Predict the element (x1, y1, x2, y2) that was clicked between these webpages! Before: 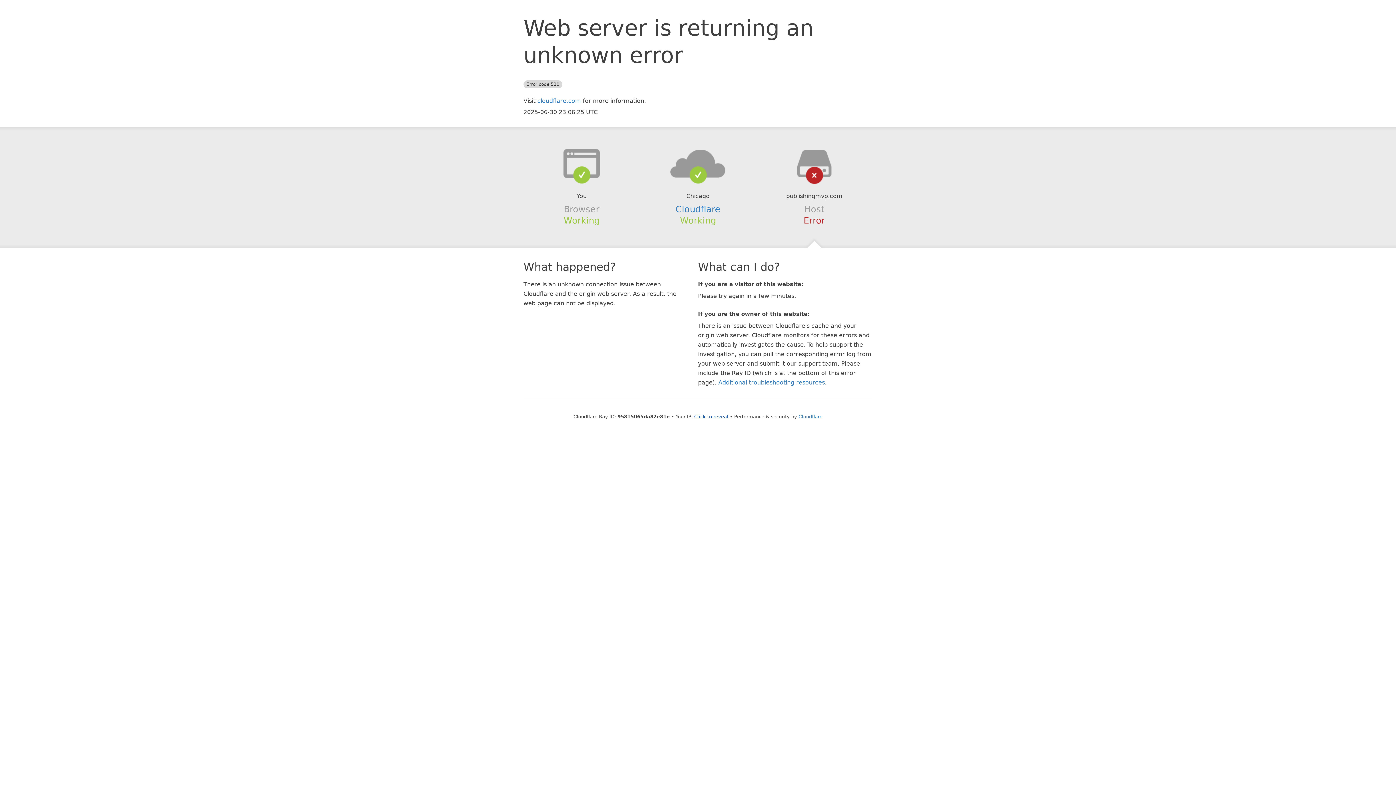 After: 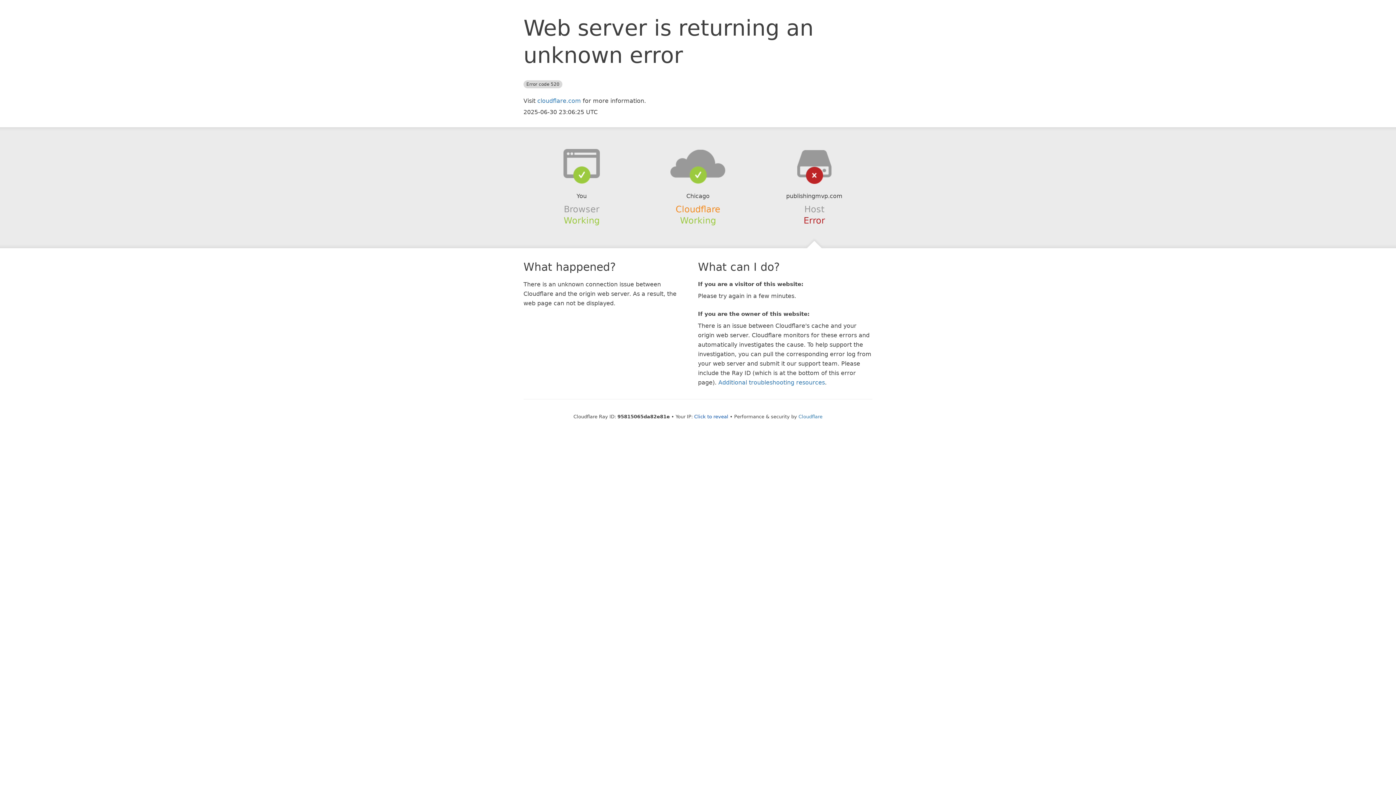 Action: bbox: (675, 204, 720, 214) label: Cloudflare